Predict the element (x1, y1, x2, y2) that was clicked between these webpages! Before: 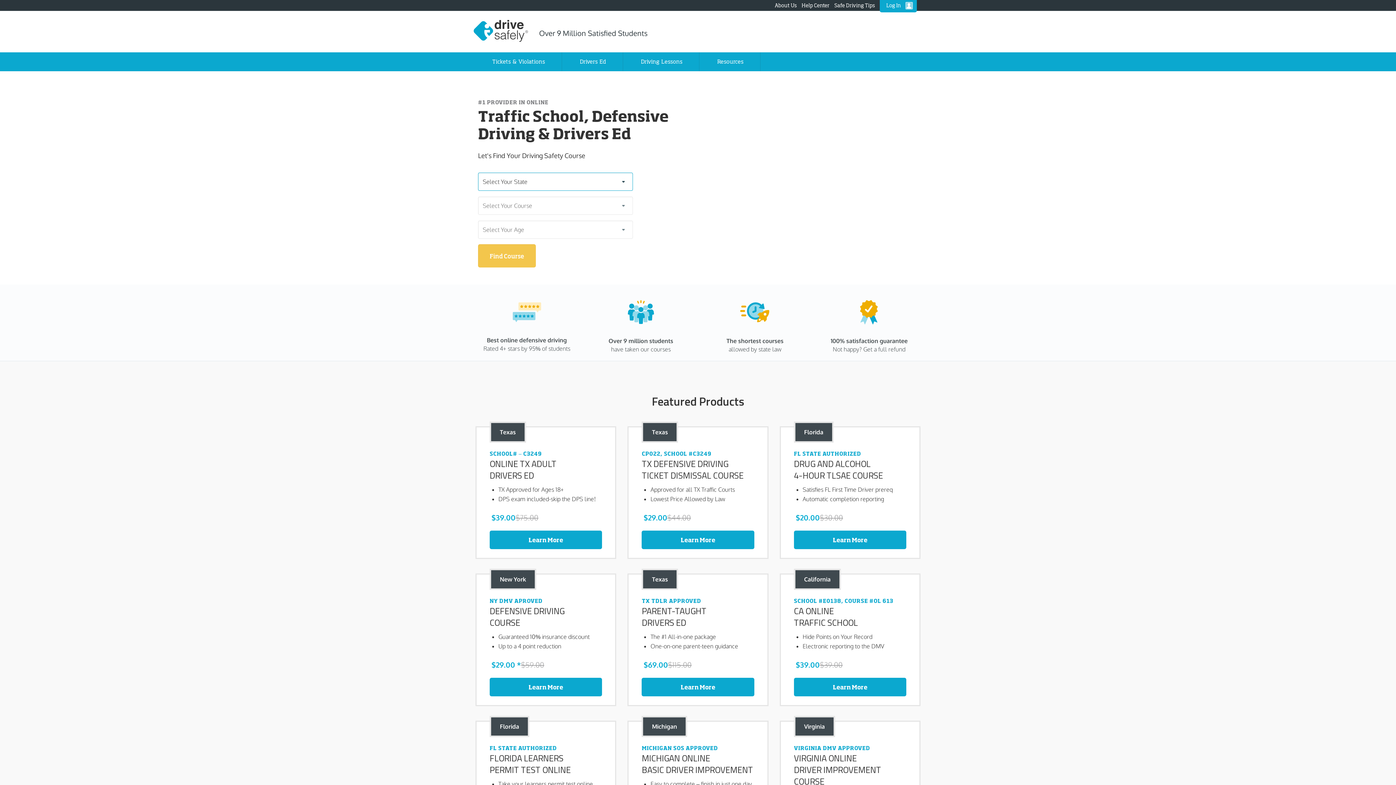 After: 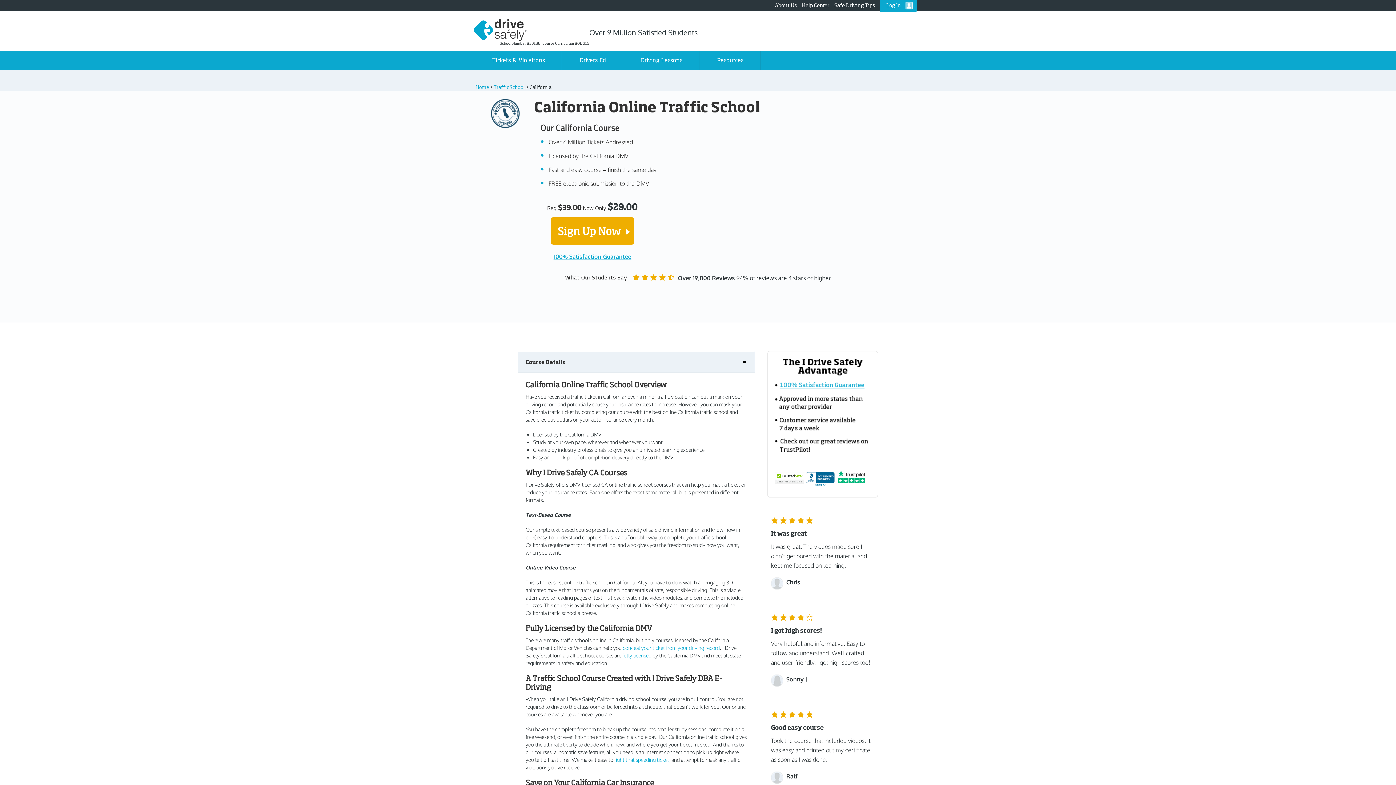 Action: bbox: (794, 574, 906, 701) label: California

SCHOOL #E0138, COURSE #OL 613

CA ONLINE
TRAFFIC SCHOOL
Hide Points on Your Record
Electronic reporting to the DMV

$39.00
 $39.00

Learn More